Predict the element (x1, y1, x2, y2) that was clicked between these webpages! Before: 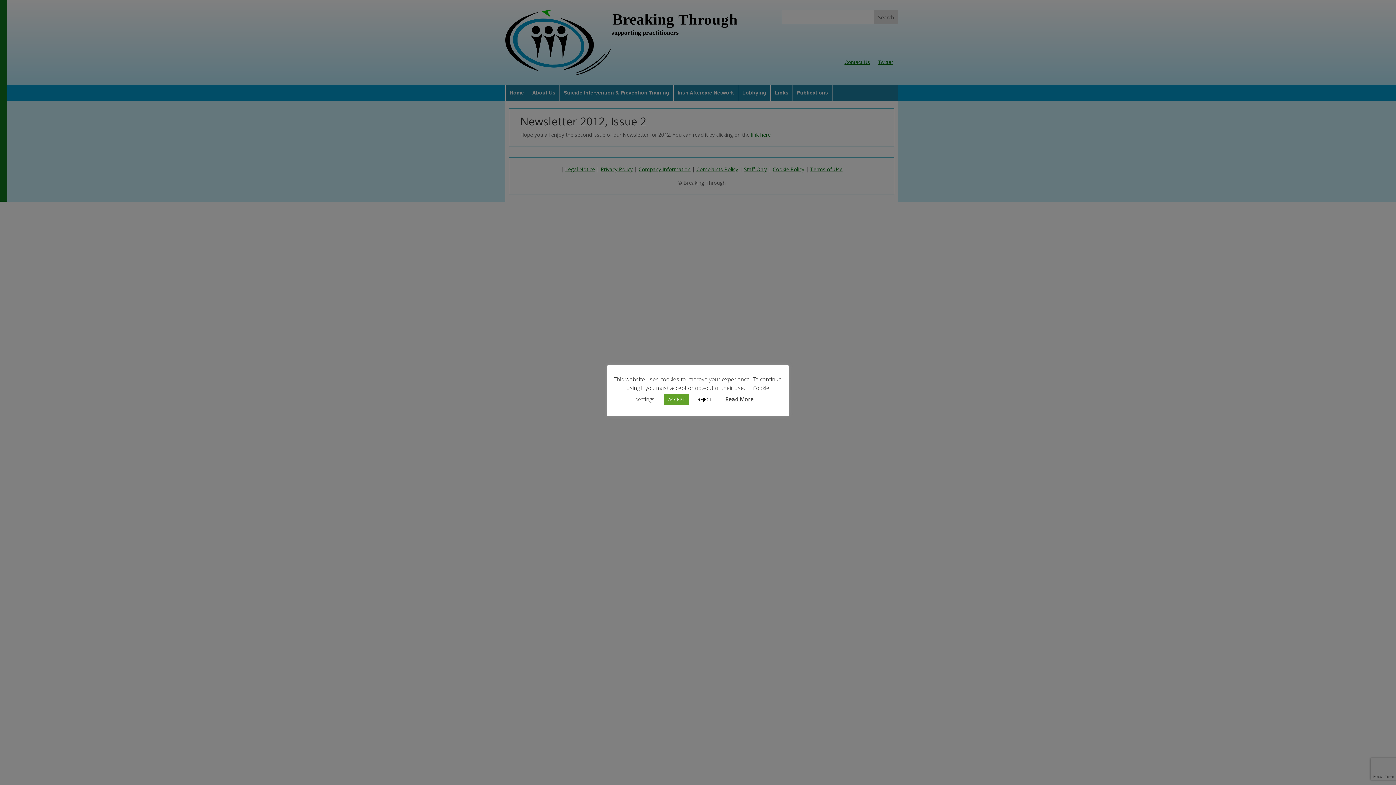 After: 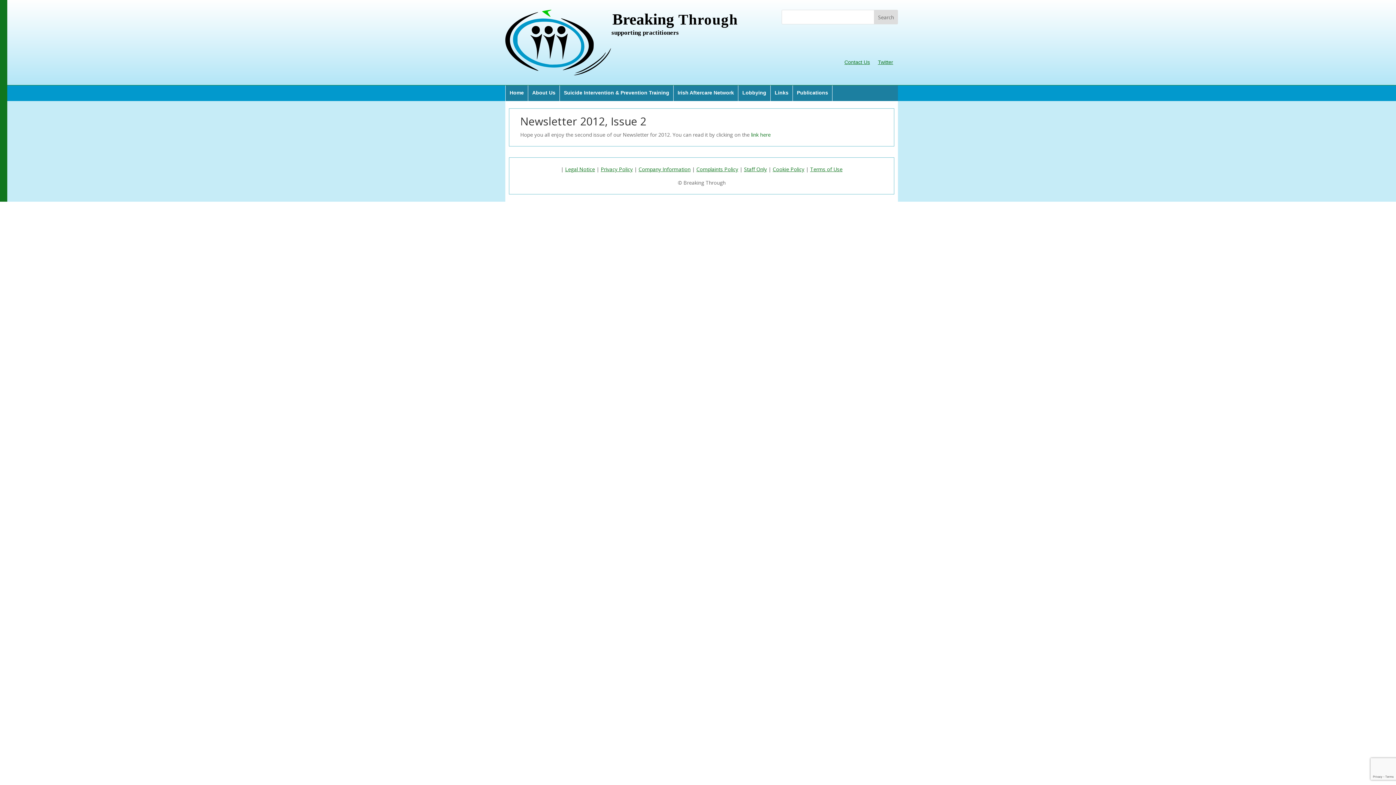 Action: bbox: (693, 394, 716, 405) label: REJECT